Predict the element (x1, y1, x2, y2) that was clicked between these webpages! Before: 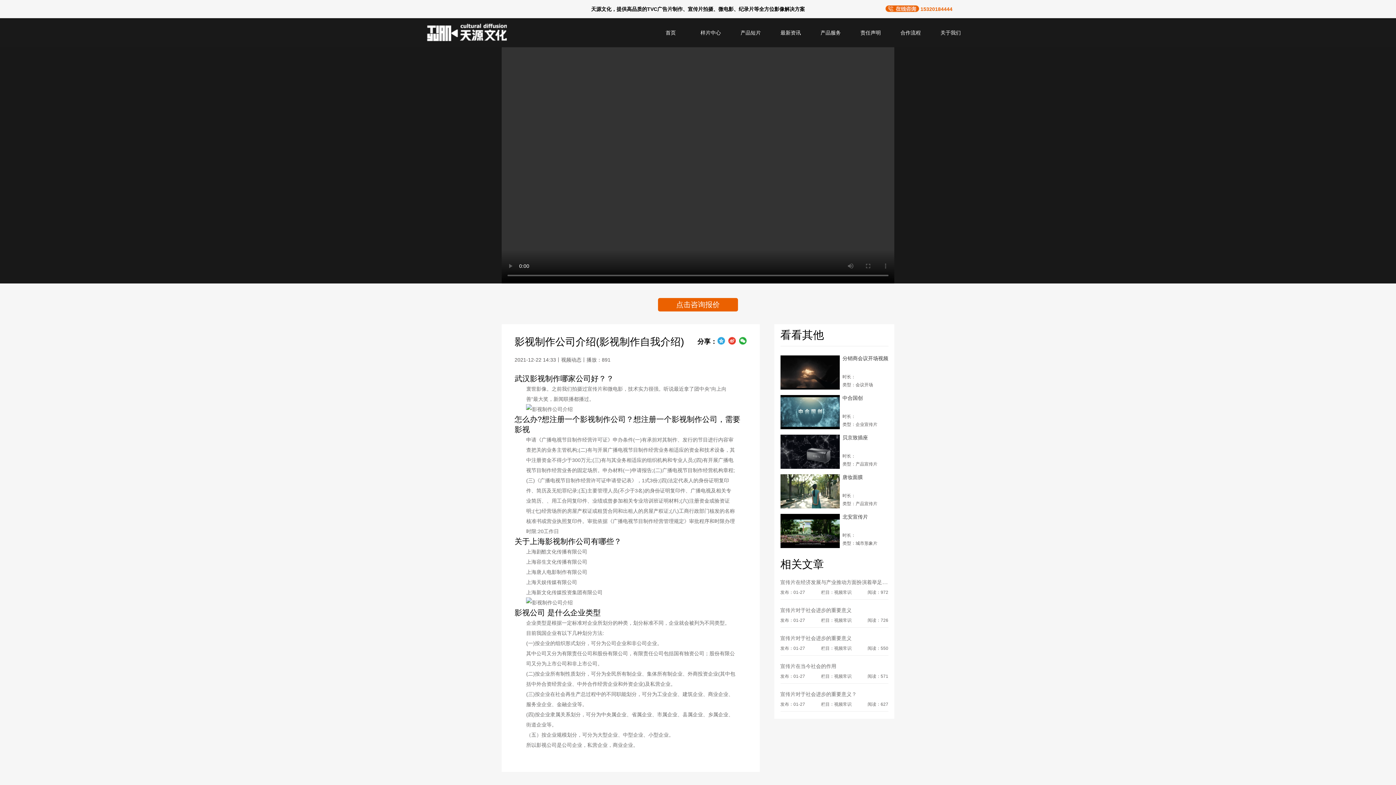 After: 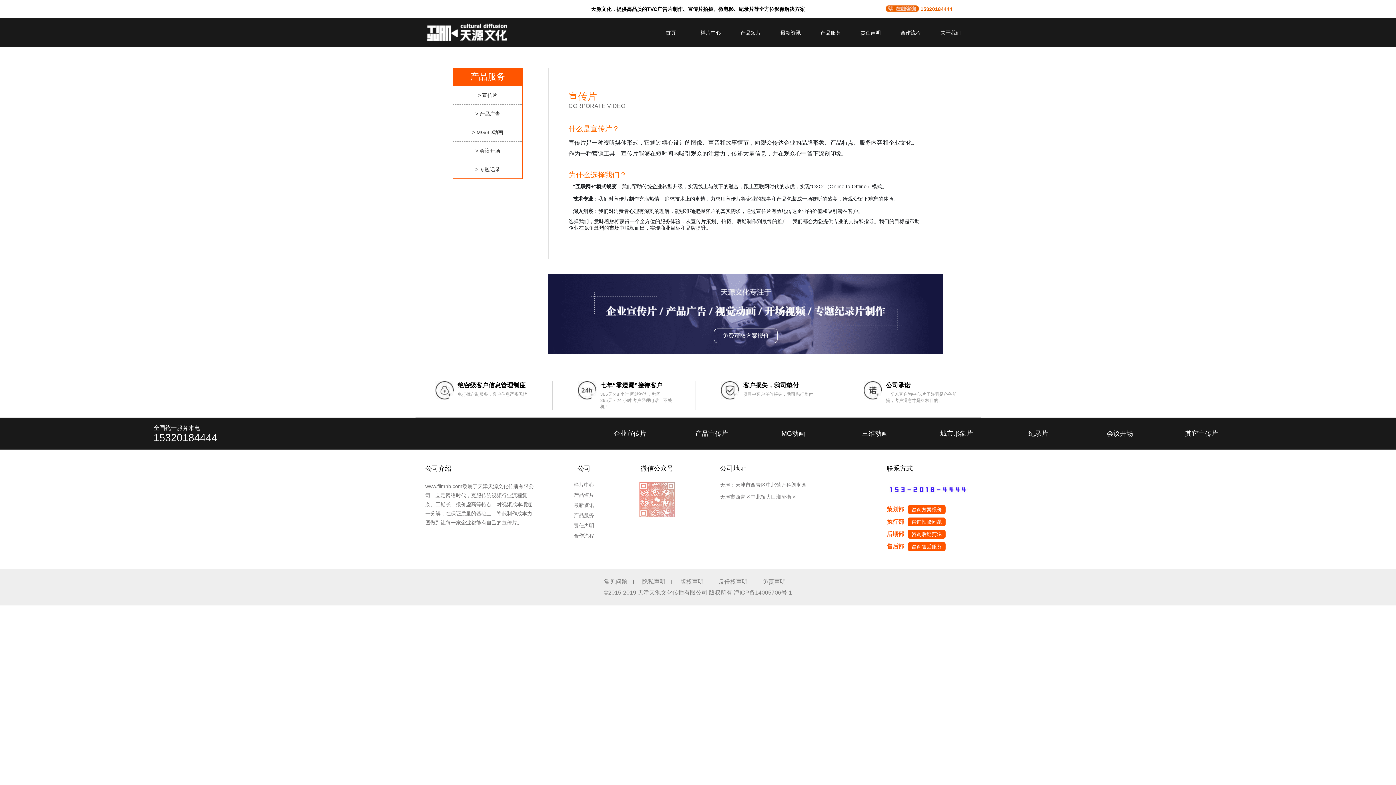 Action: bbox: (810, 18, 850, 47) label: 产品服务